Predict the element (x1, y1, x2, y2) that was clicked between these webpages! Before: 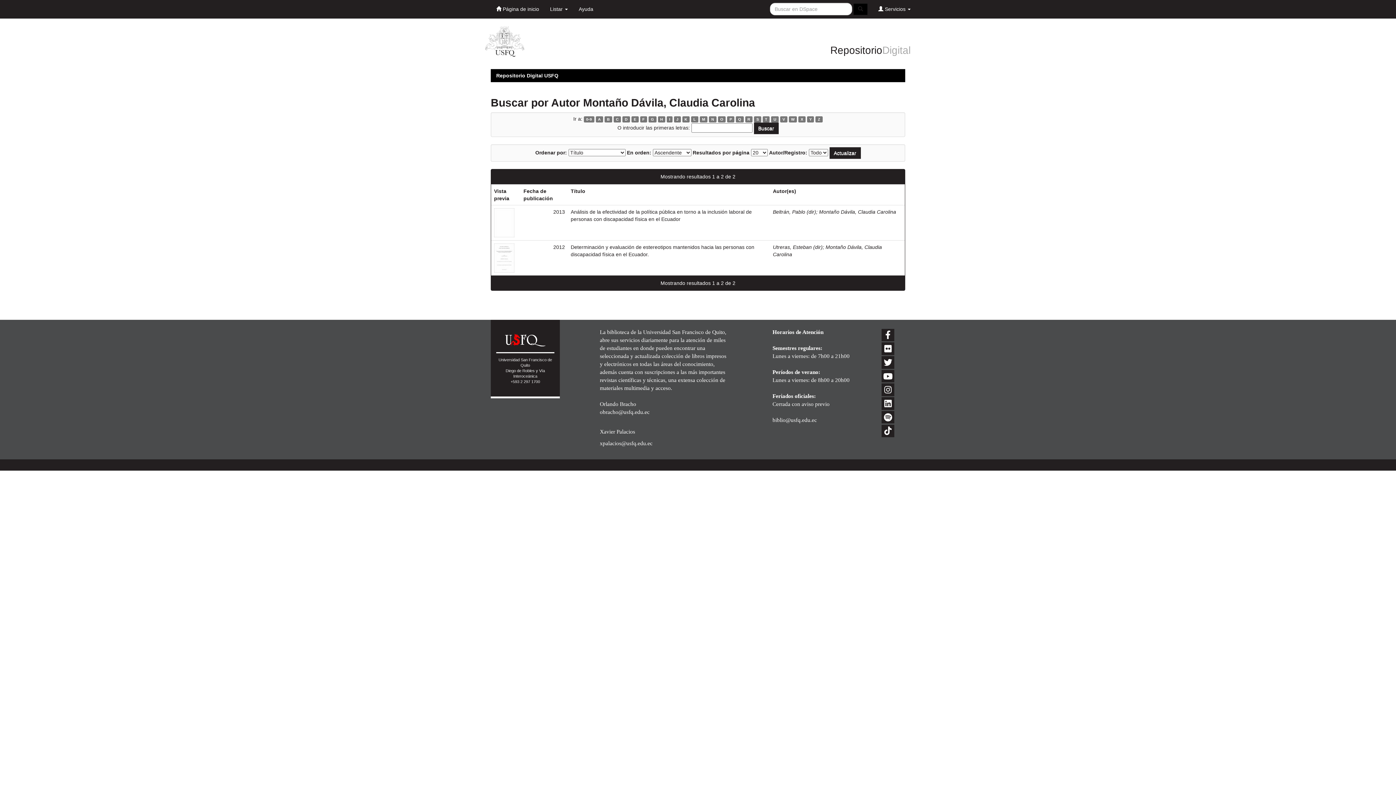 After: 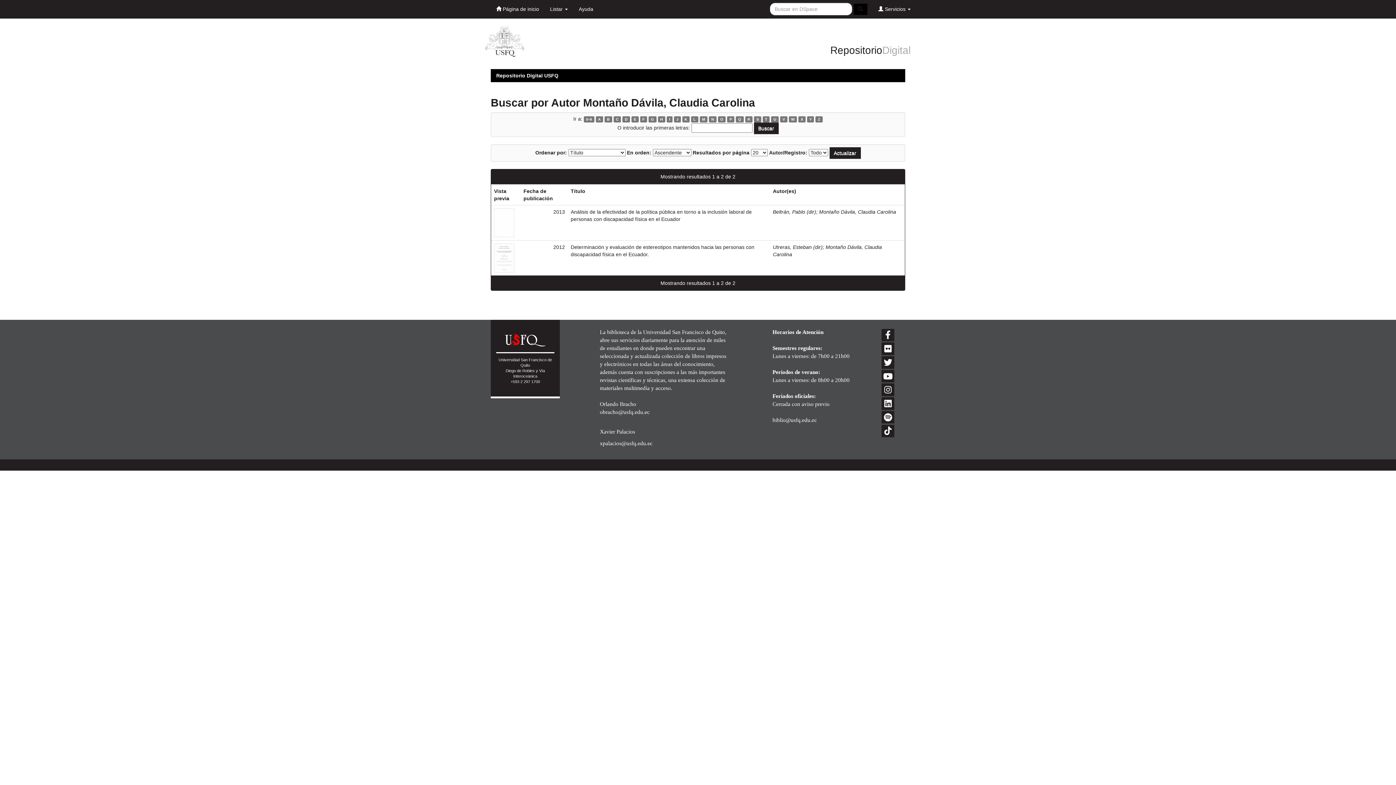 Action: label: 0-9 bbox: (583, 116, 594, 122)